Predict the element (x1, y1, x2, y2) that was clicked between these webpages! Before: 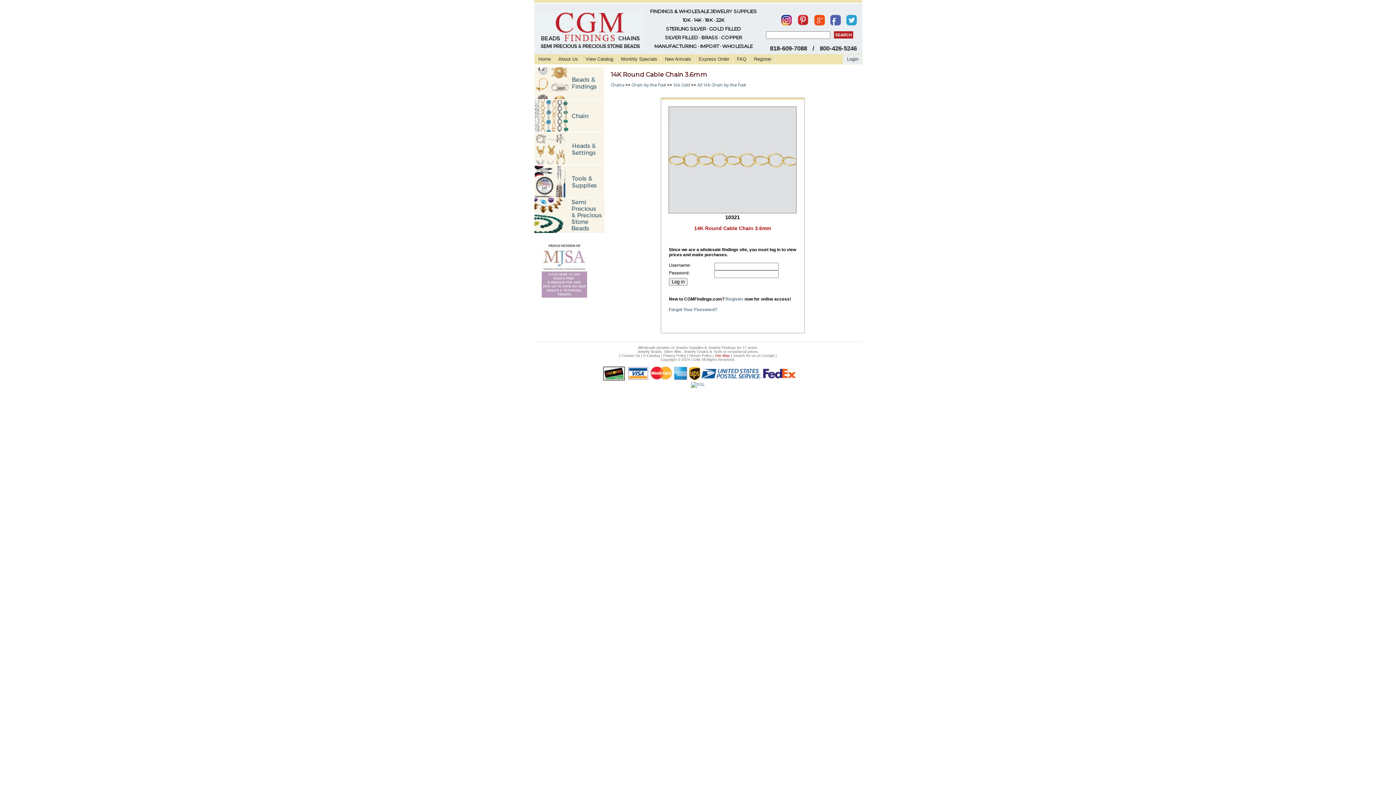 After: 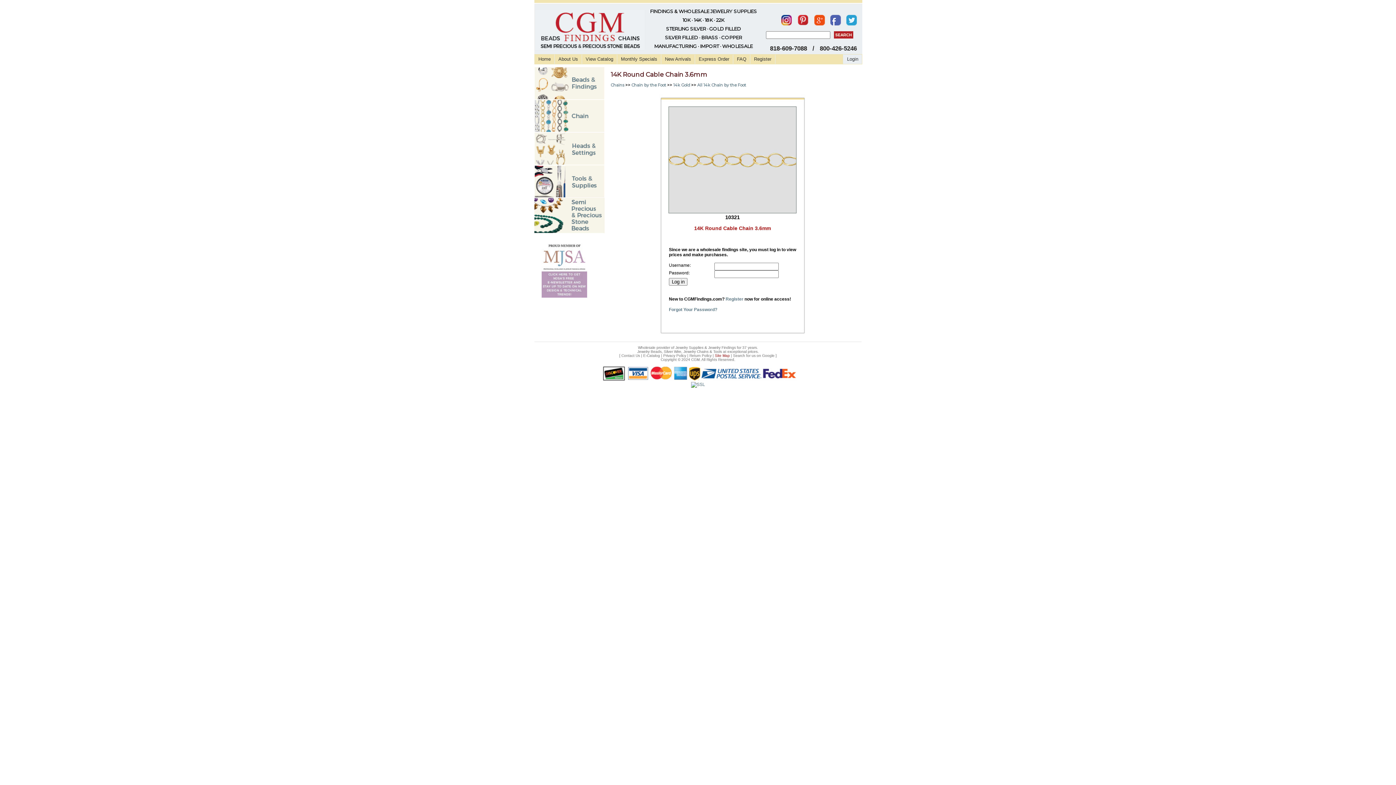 Action: bbox: (541, 293, 587, 298)